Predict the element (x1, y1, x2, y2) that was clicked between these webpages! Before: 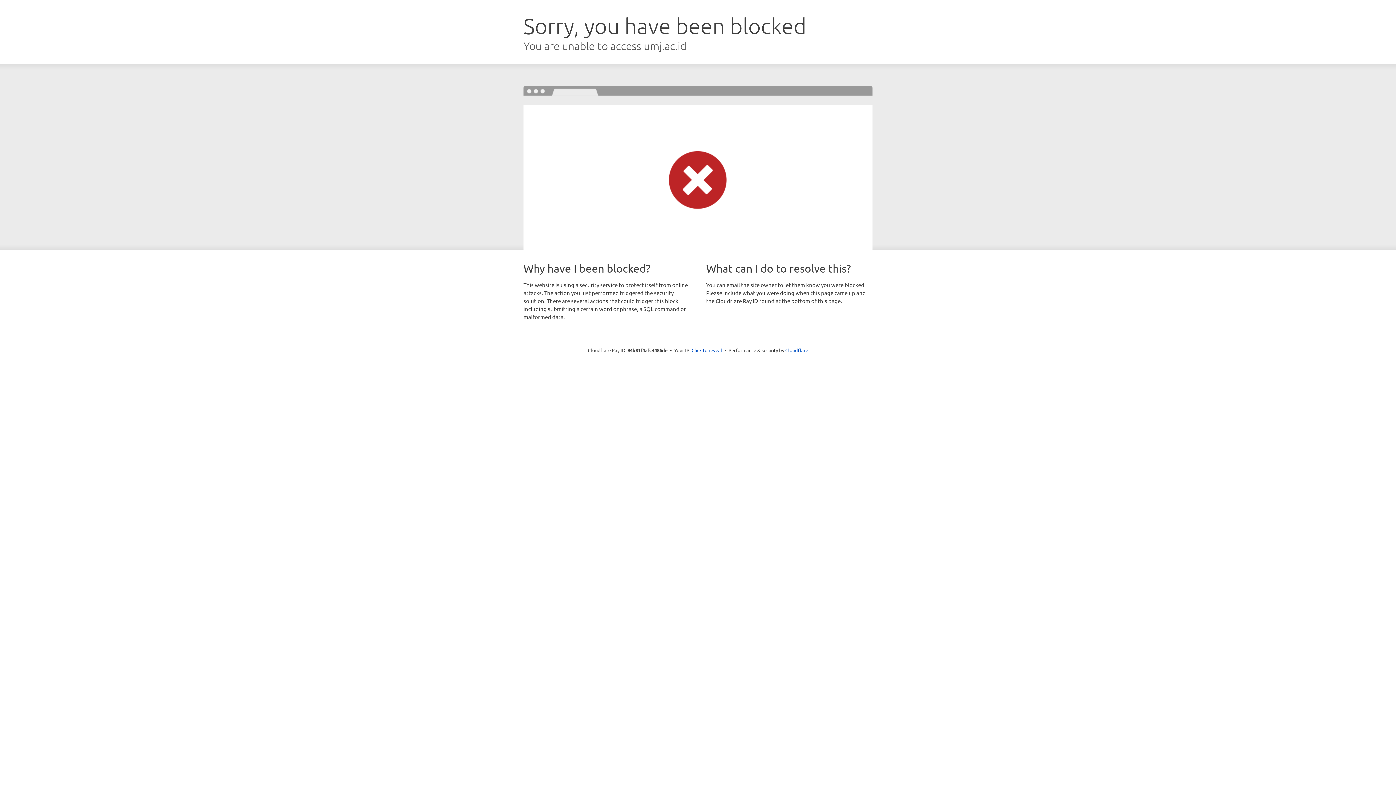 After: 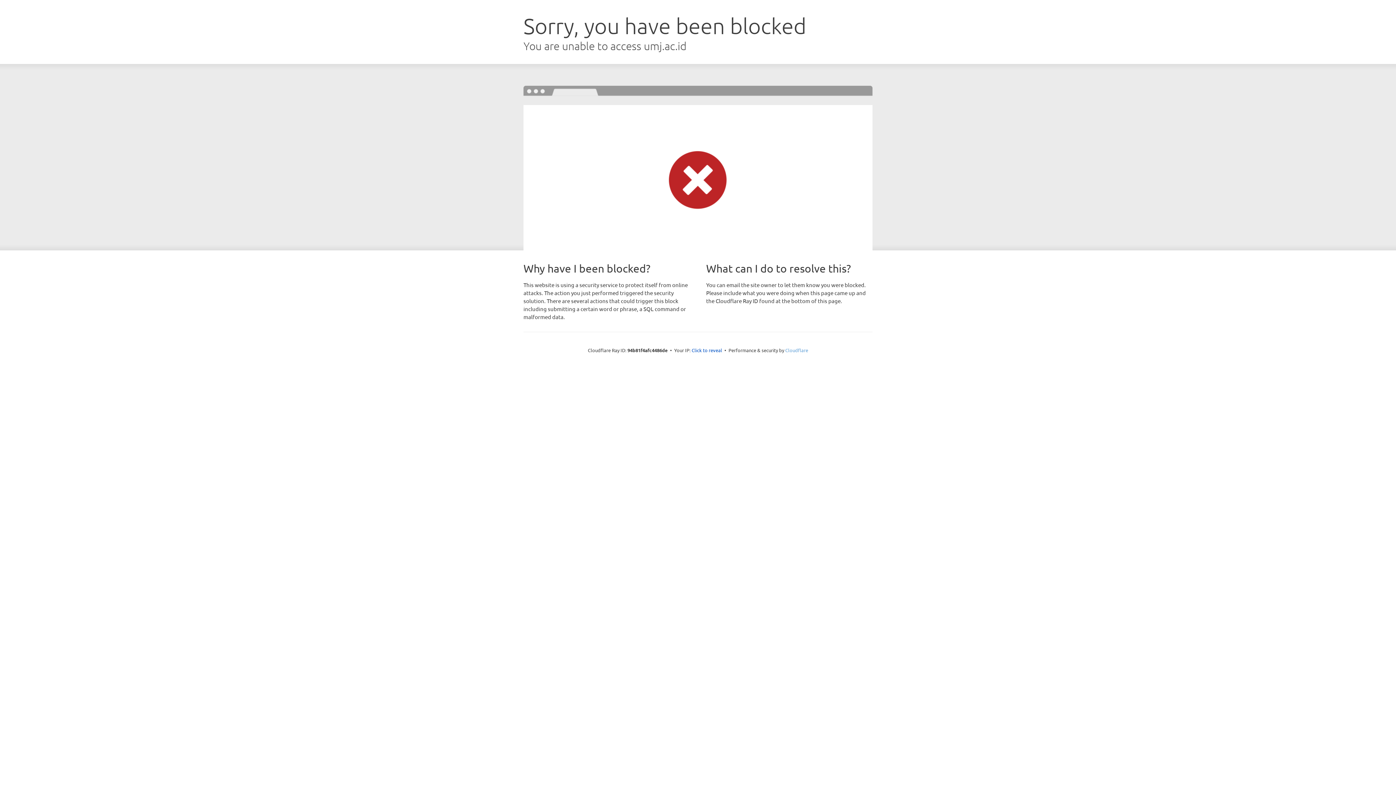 Action: bbox: (785, 347, 808, 353) label: Cloudflare